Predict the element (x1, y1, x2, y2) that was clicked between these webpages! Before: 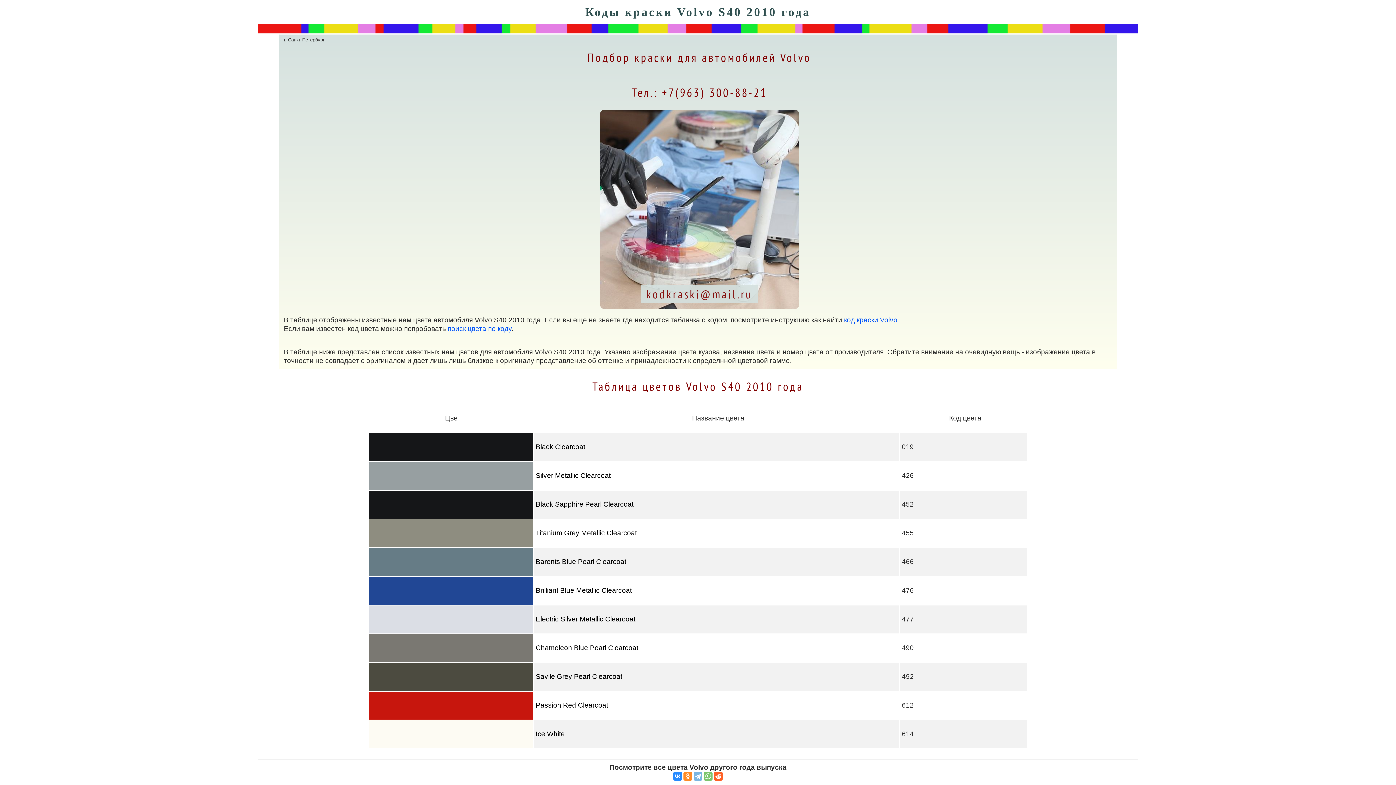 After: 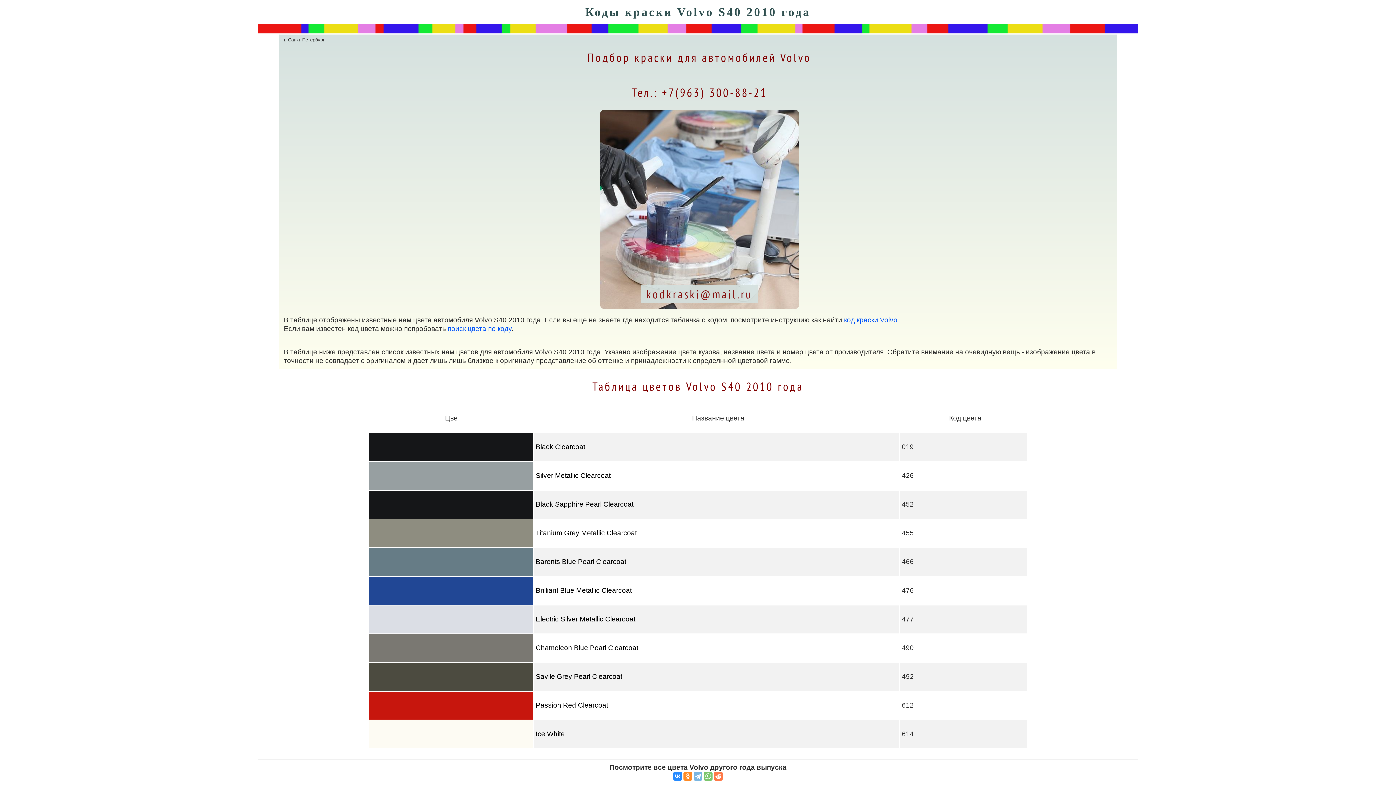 Action: bbox: (714, 772, 722, 781)